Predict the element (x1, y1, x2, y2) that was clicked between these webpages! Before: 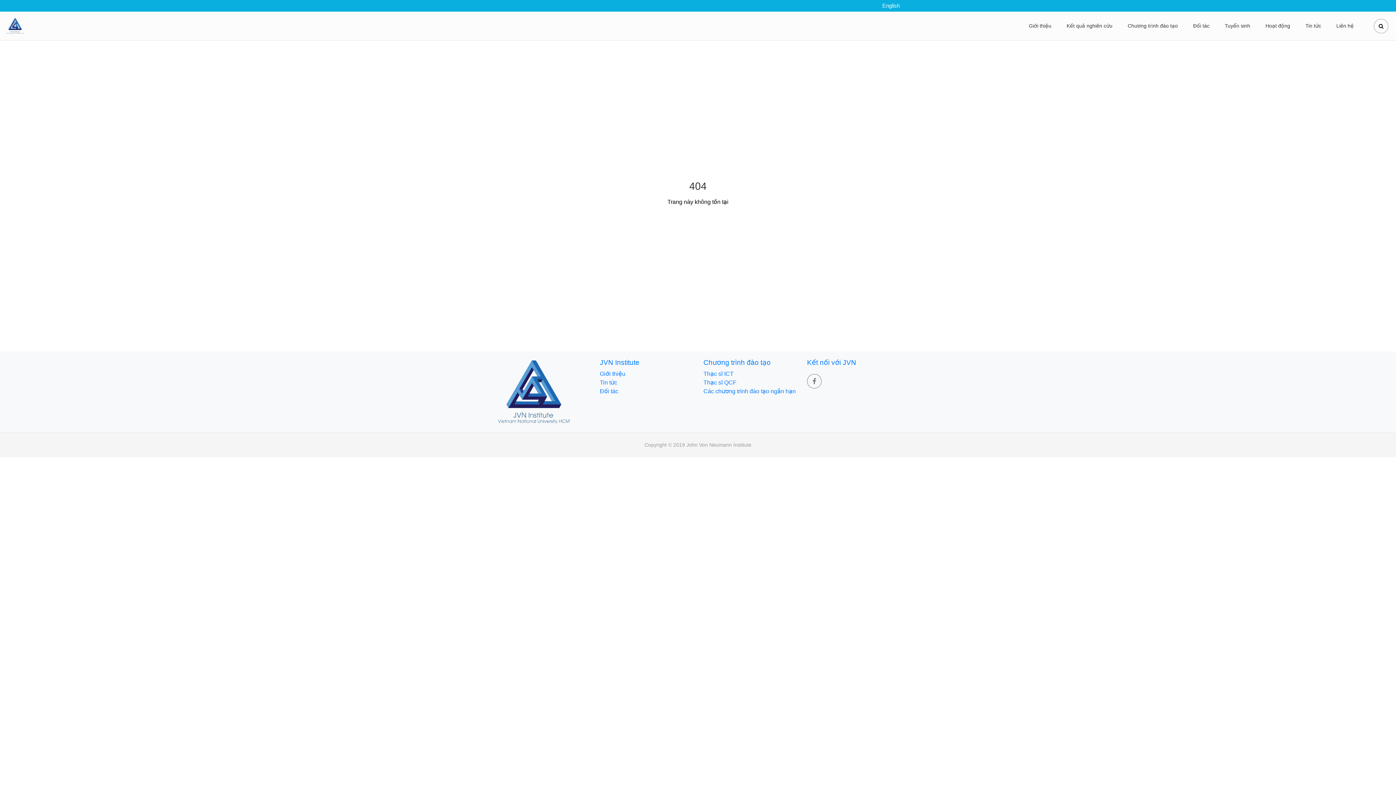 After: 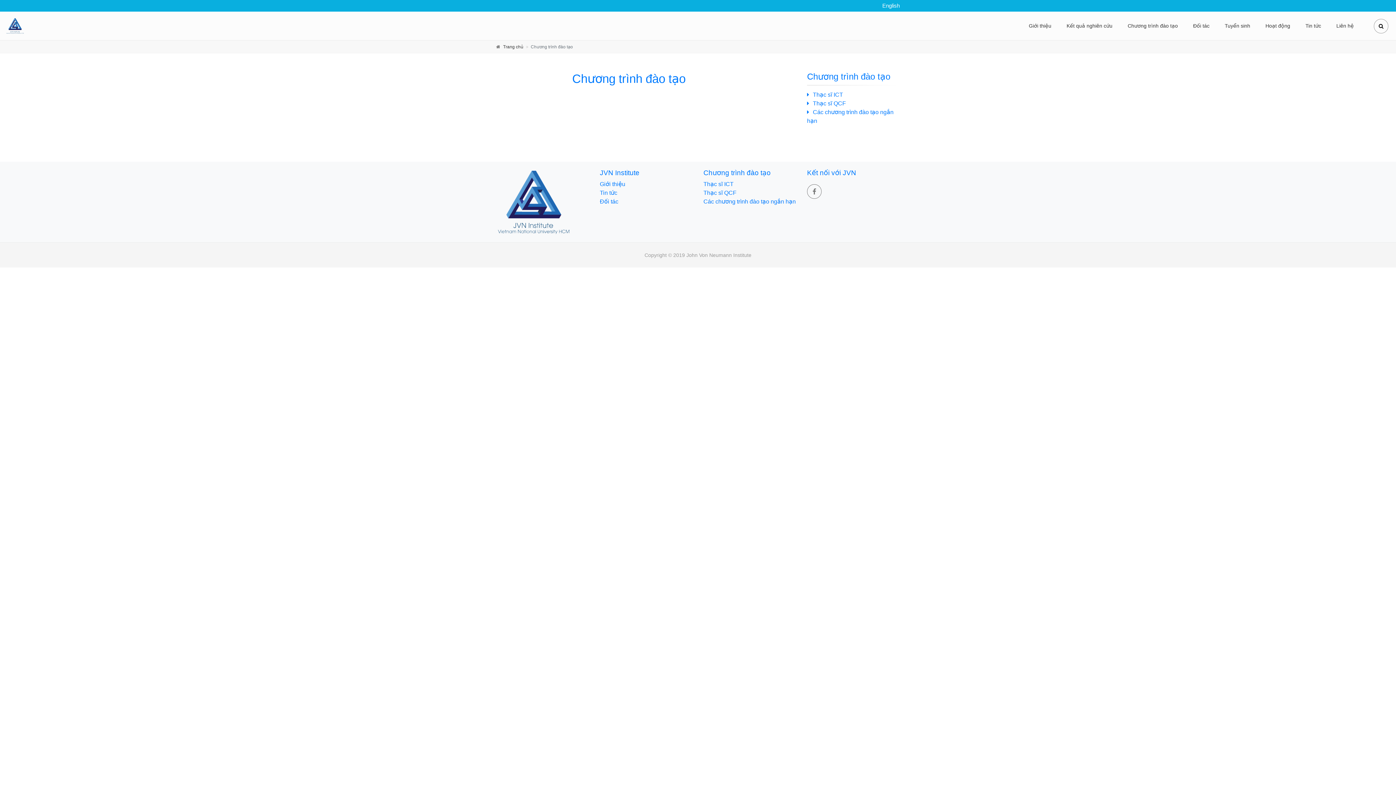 Action: bbox: (1122, 12, 1184, 40) label: Chương trình đào tạo